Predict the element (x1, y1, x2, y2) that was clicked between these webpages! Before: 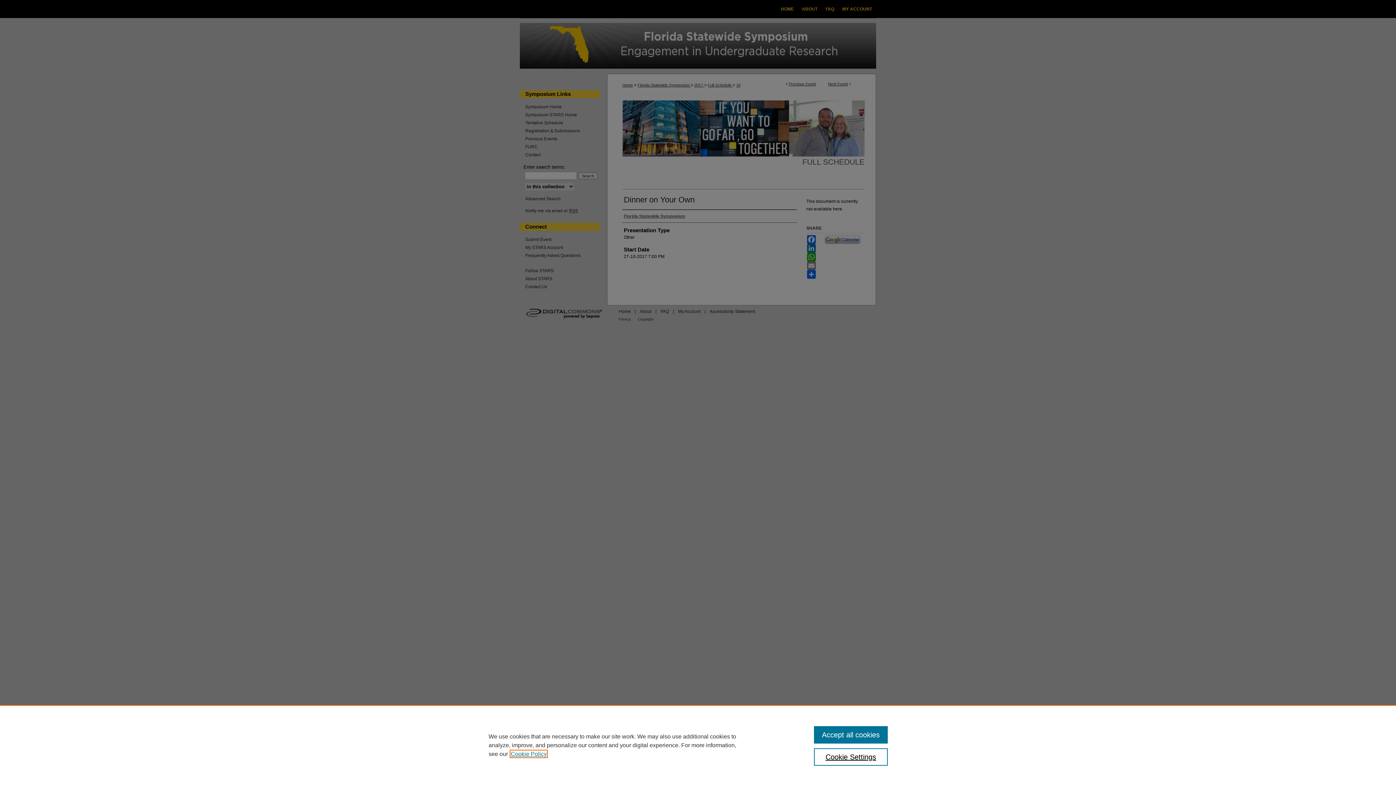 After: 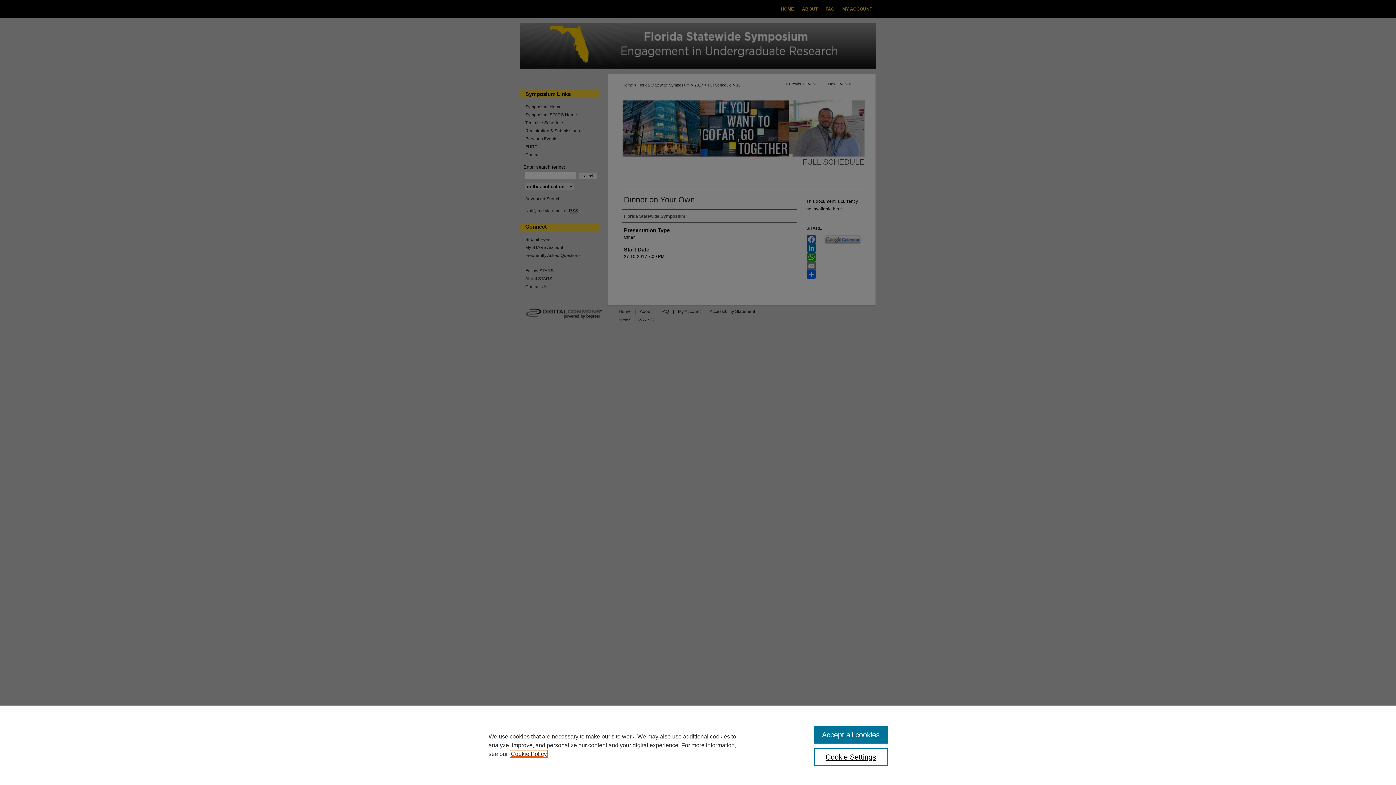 Action: bbox: (510, 751, 546, 757) label: , opens in a new tab